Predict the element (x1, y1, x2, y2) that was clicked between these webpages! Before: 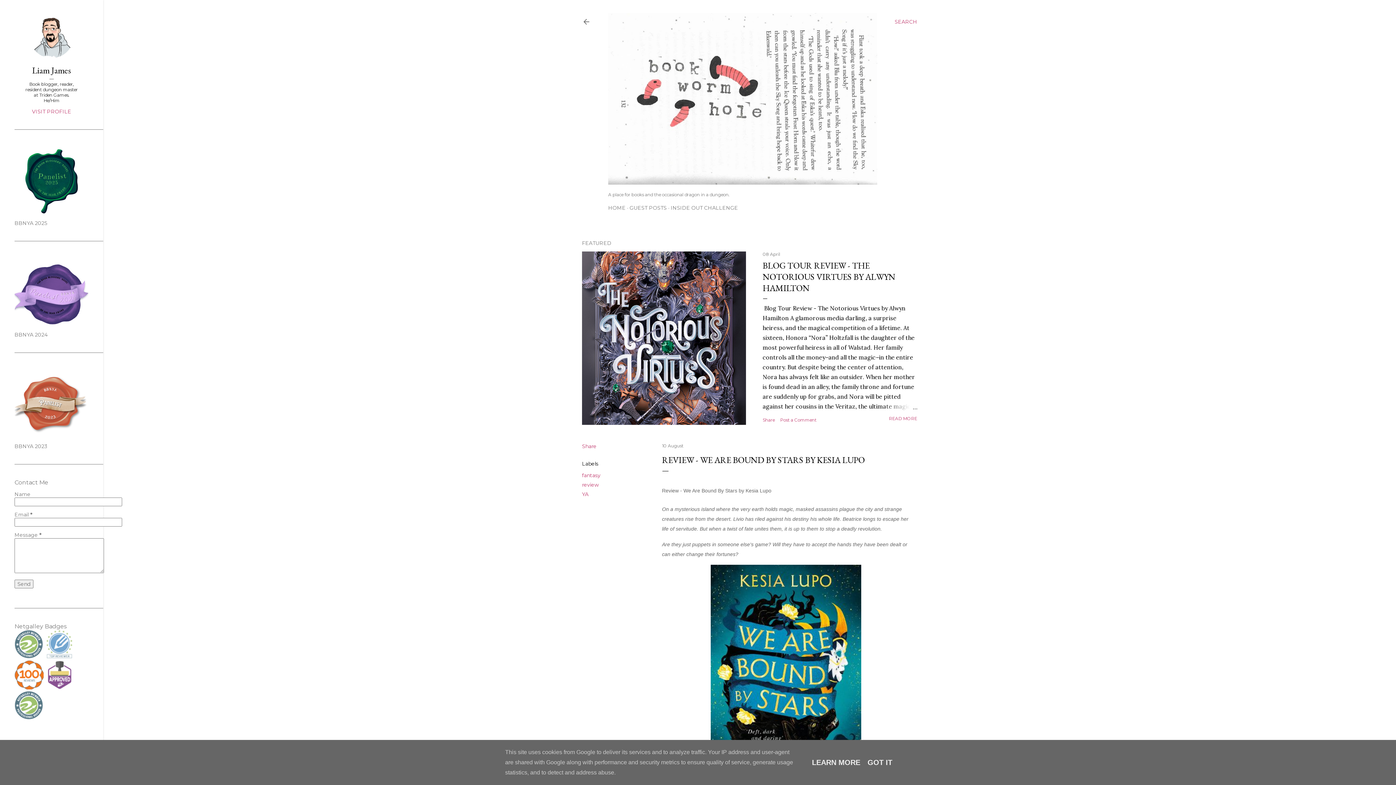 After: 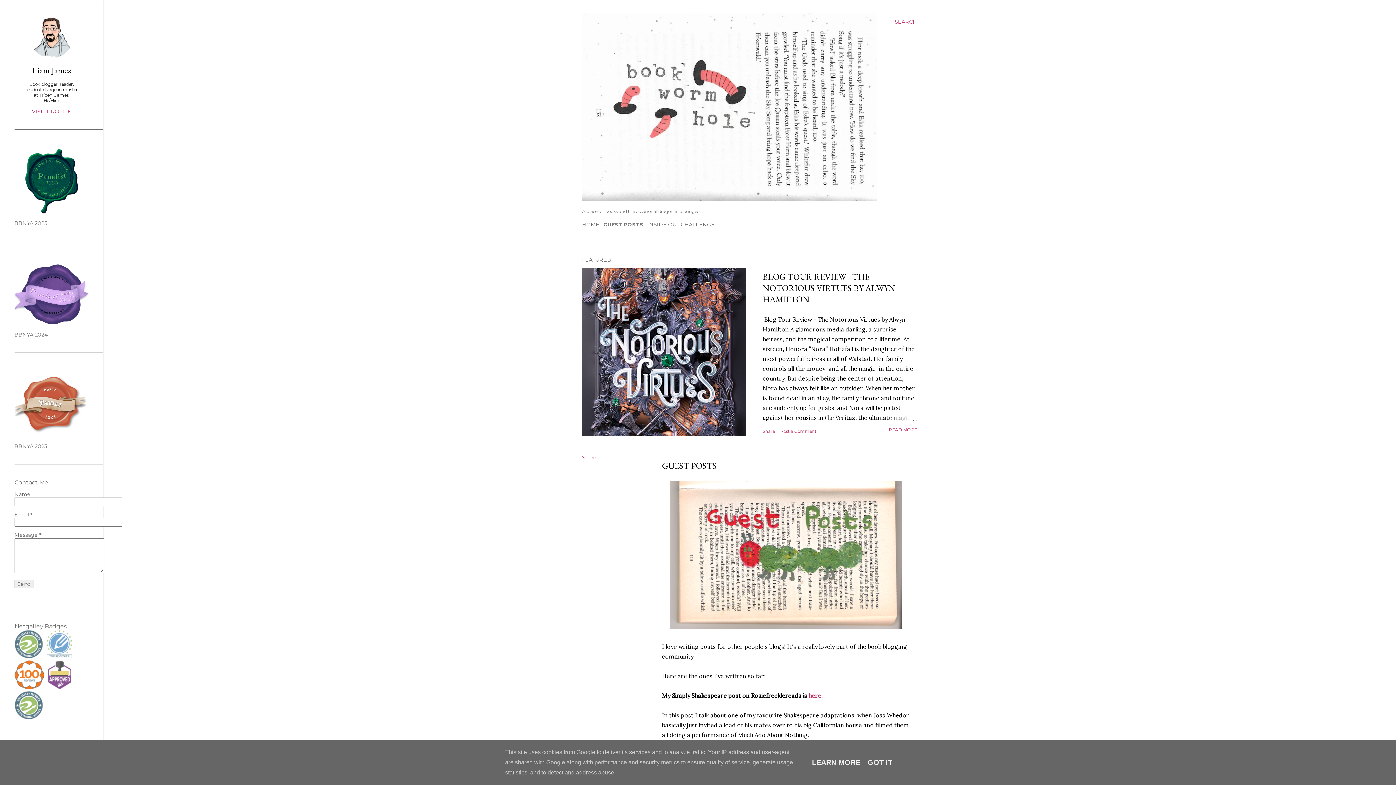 Action: bbox: (629, 204, 666, 211) label: GUEST POSTS